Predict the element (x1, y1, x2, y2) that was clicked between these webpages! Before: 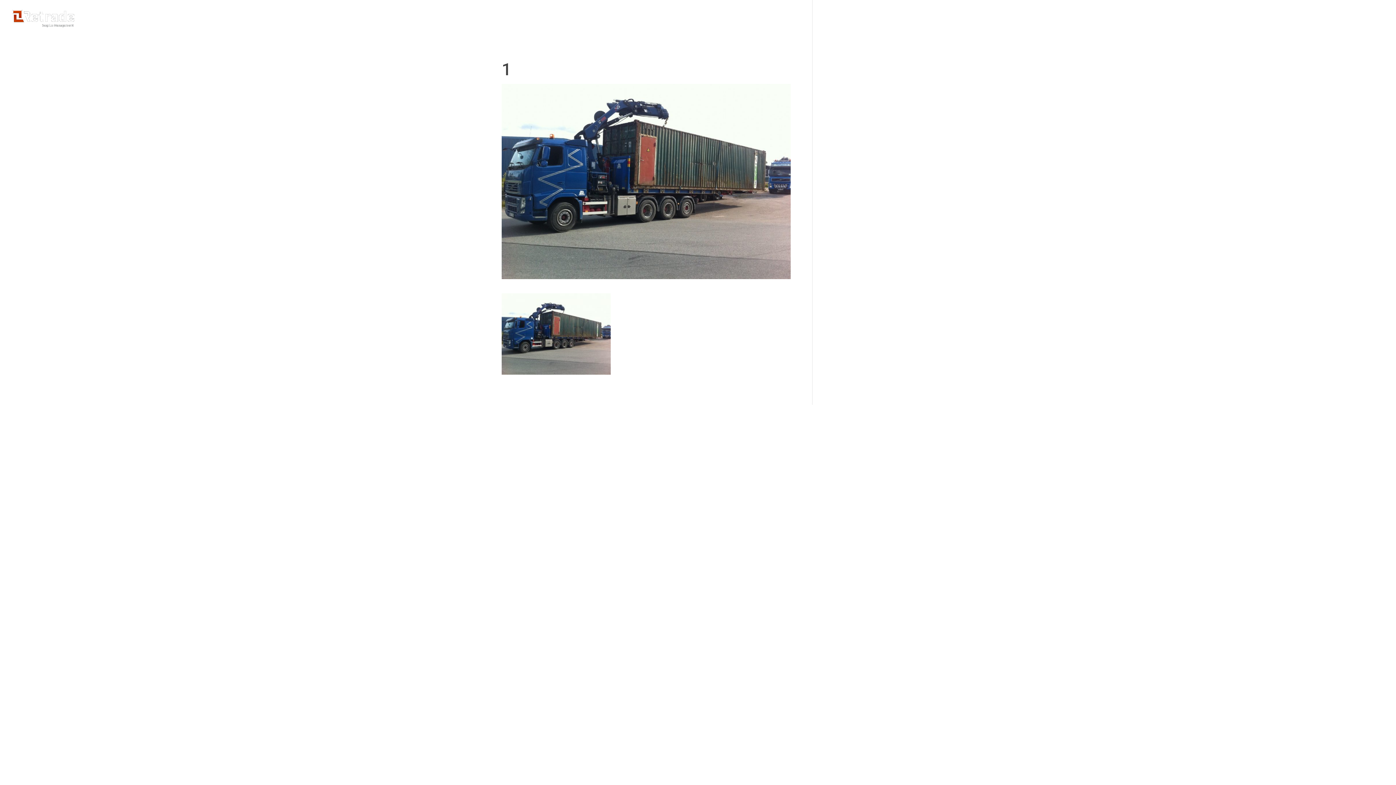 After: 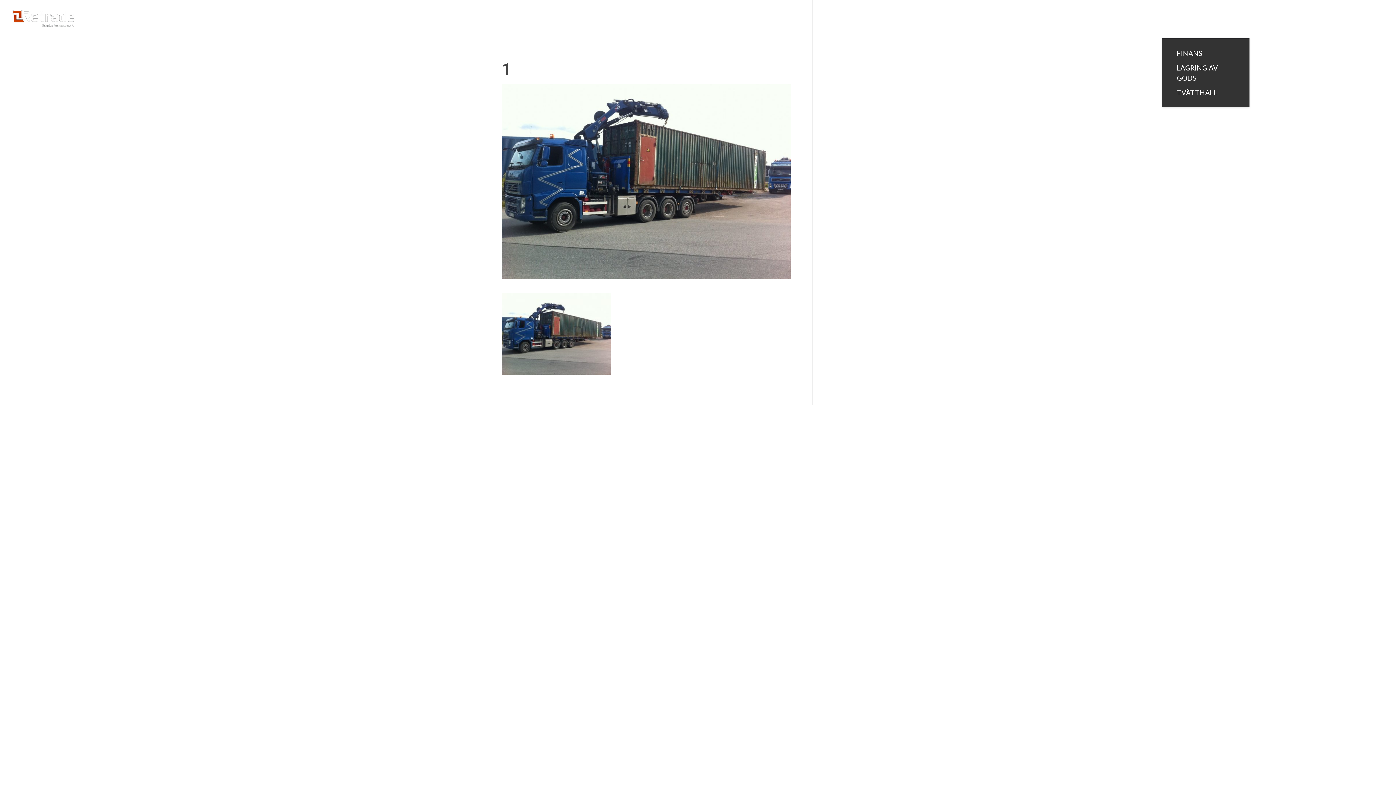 Action: bbox: (1162, 16, 1203, 37) label: TJÄNSTER